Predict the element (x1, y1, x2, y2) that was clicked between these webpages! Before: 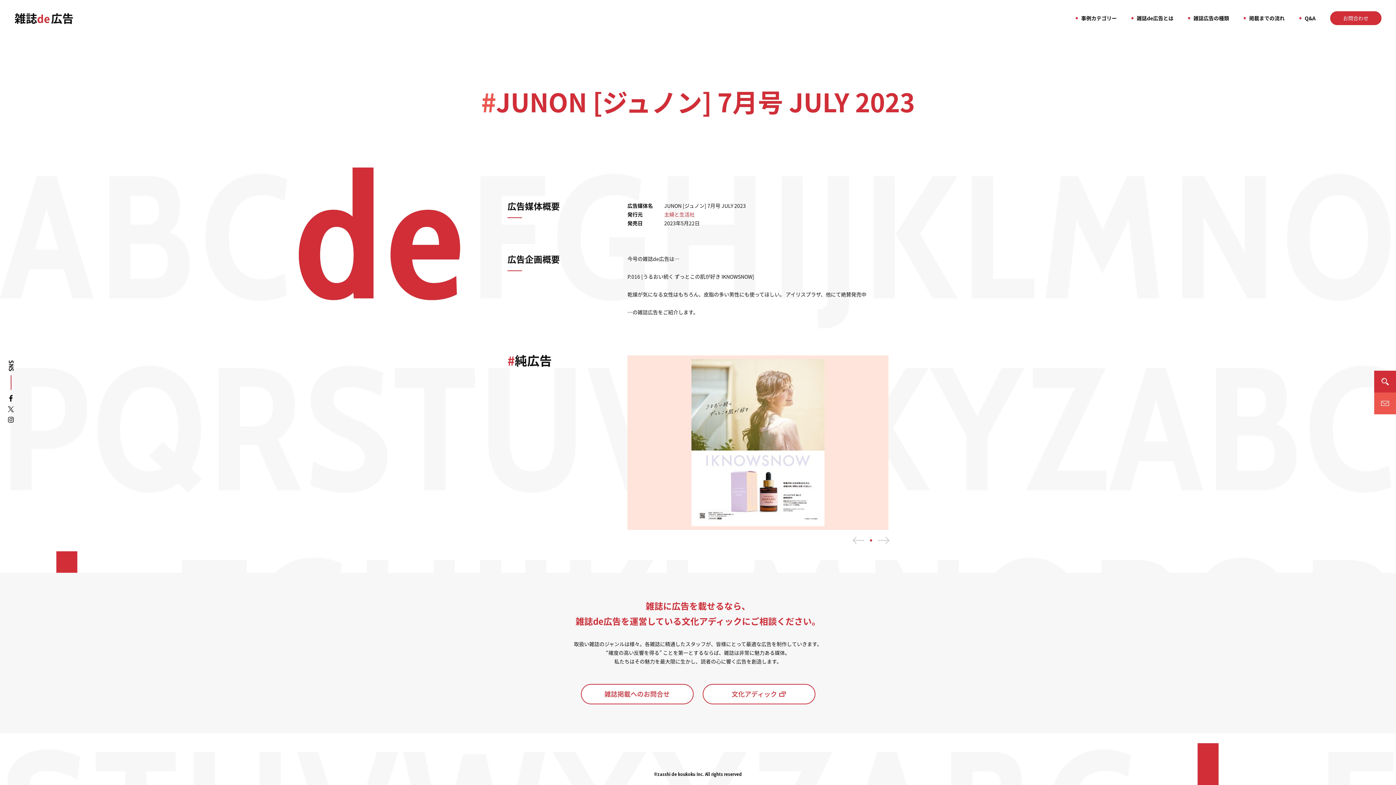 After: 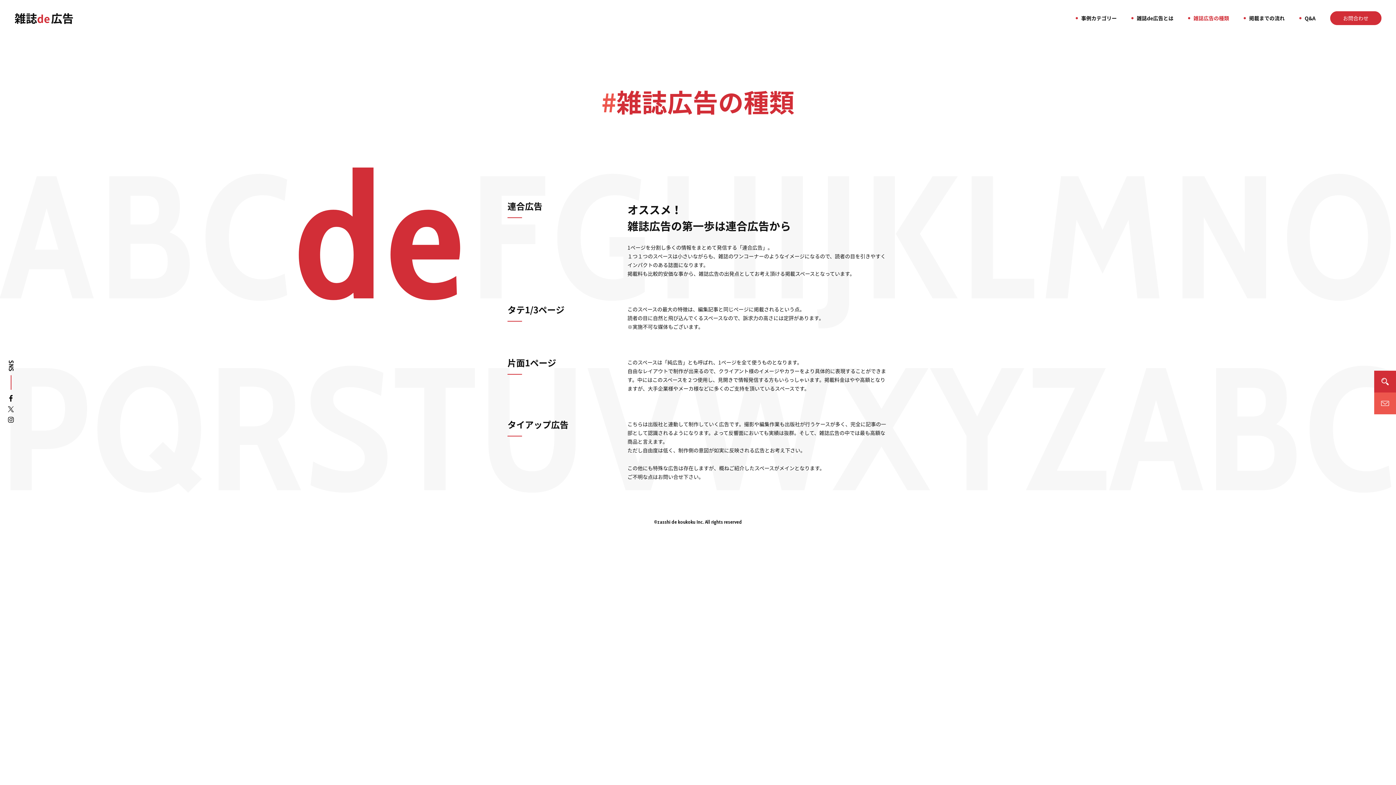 Action: label: 雑誌広告の種類
雑誌広告の種類 bbox: (1188, 12, 1229, 23)